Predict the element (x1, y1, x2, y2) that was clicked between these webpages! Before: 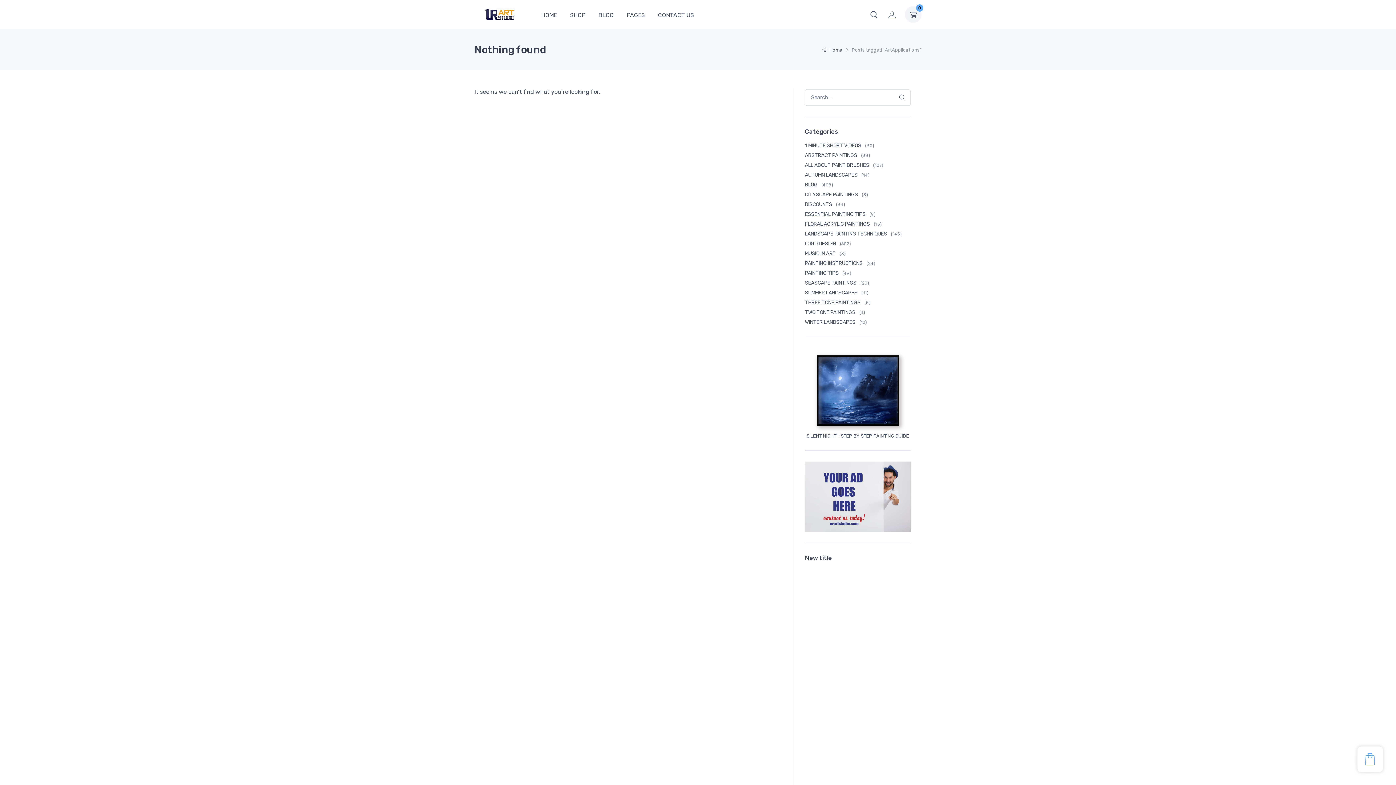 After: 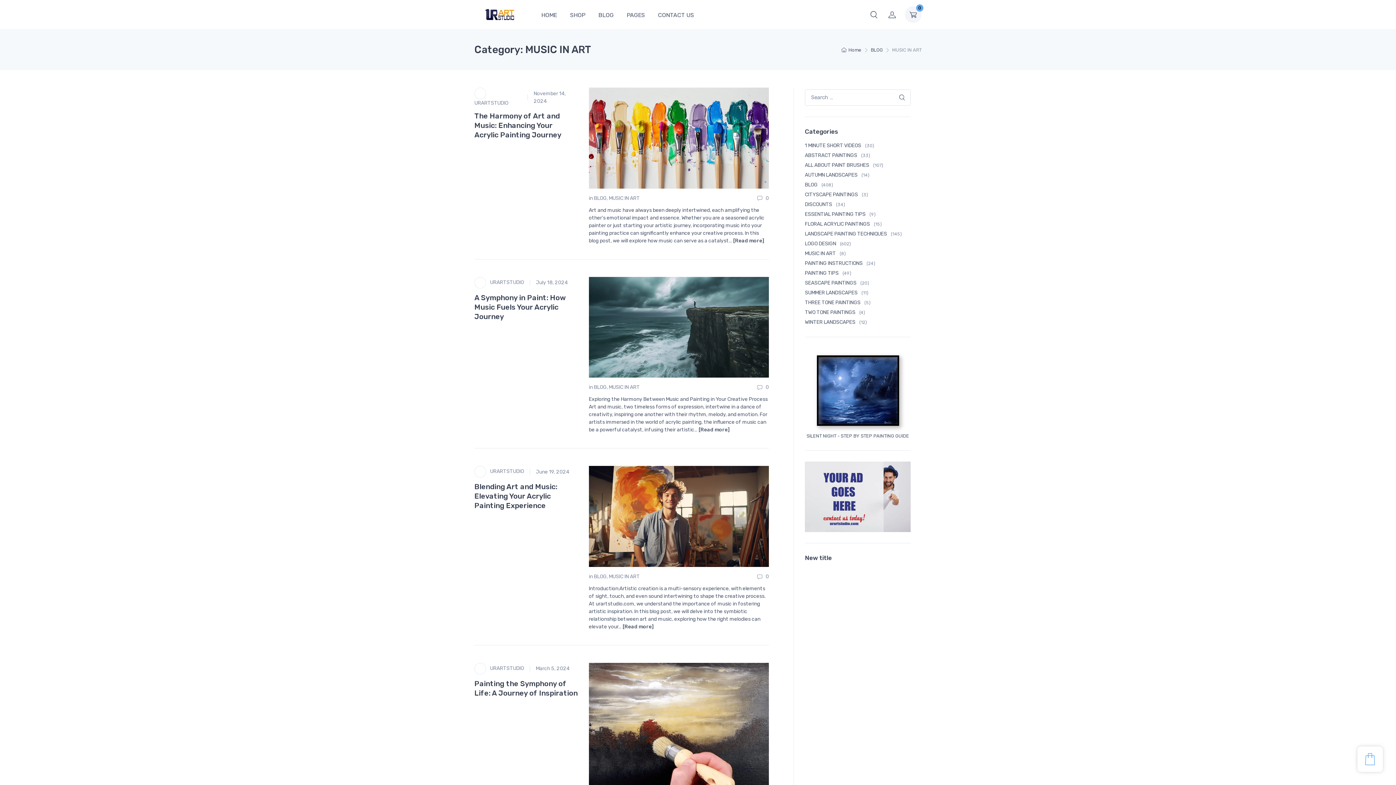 Action: bbox: (805, 249, 836, 257) label: MUSIC IN ART